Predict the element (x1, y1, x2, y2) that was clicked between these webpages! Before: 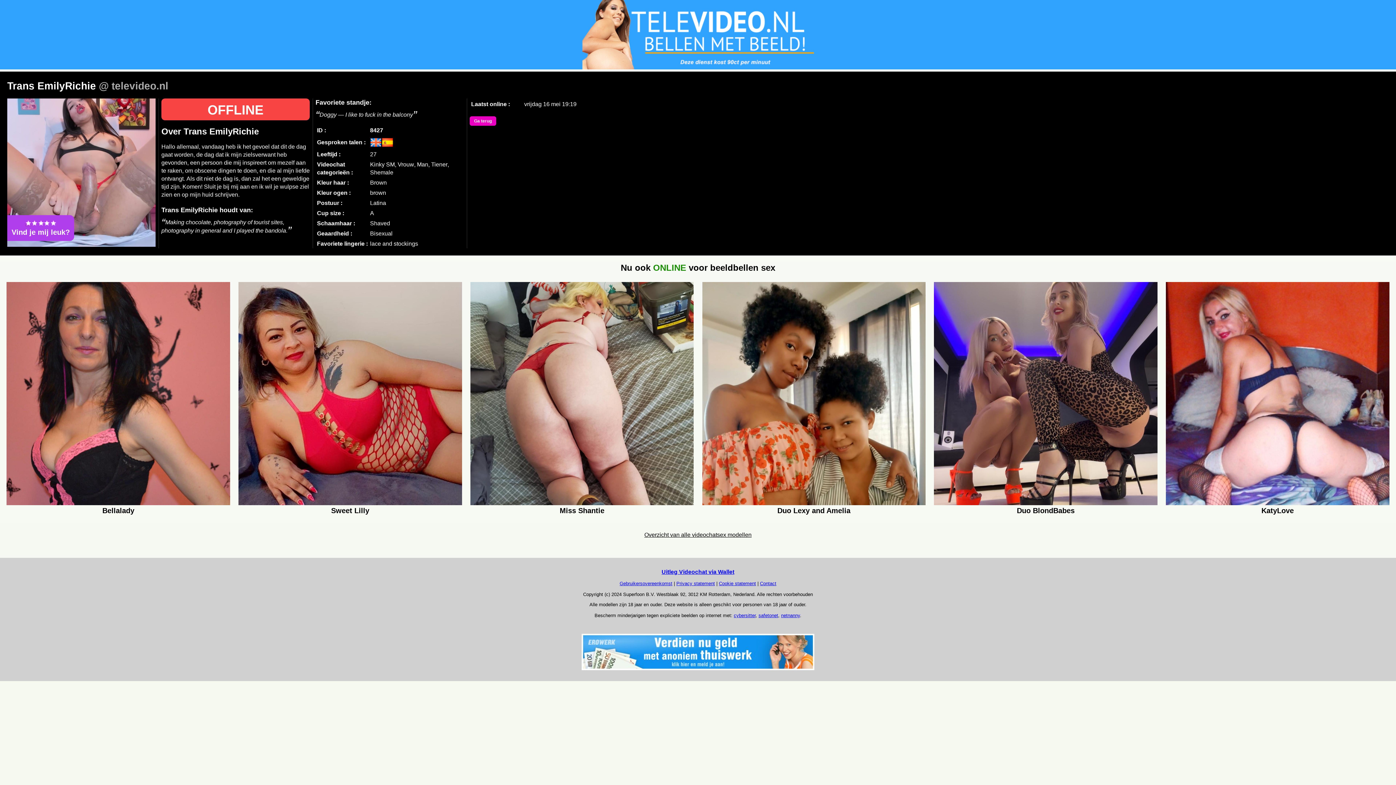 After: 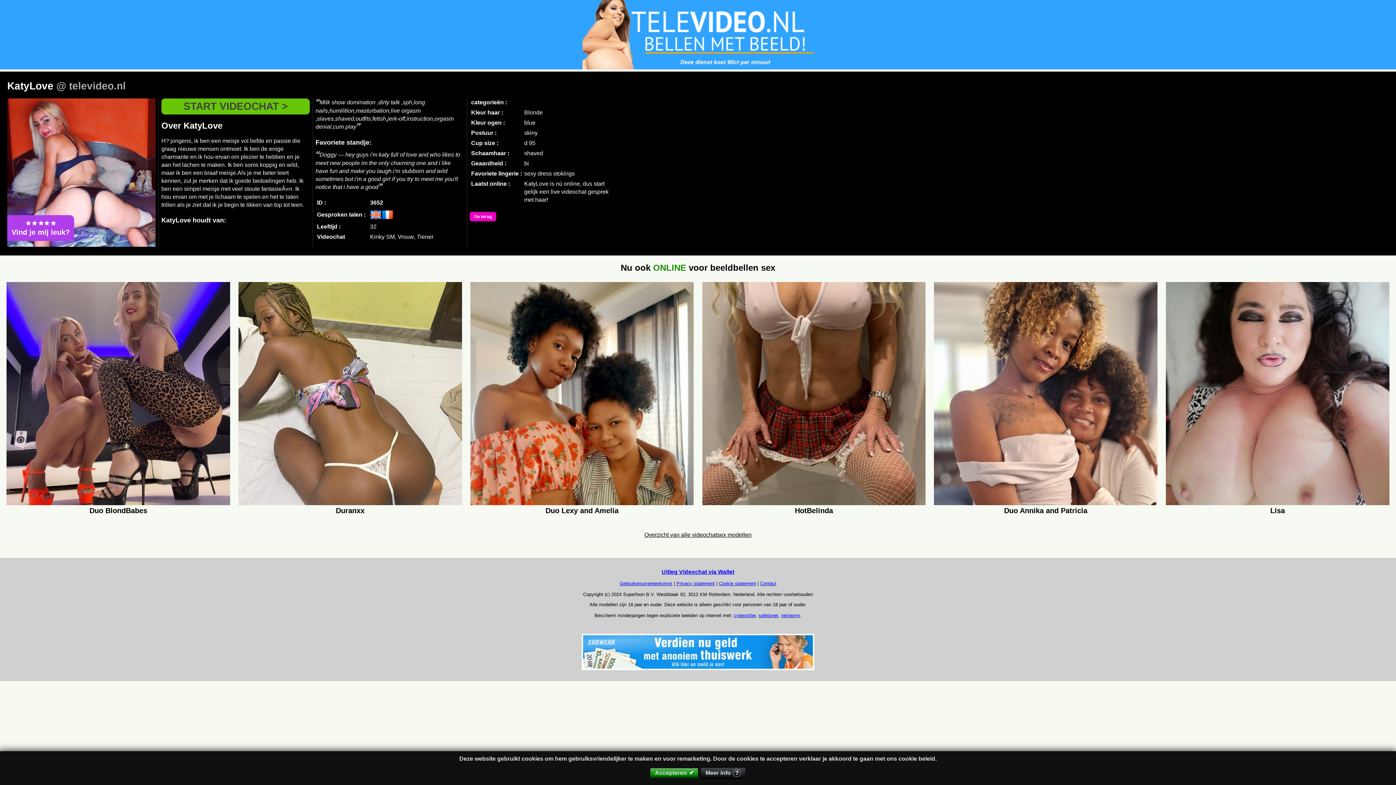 Action: bbox: (1166, 500, 1389, 506)